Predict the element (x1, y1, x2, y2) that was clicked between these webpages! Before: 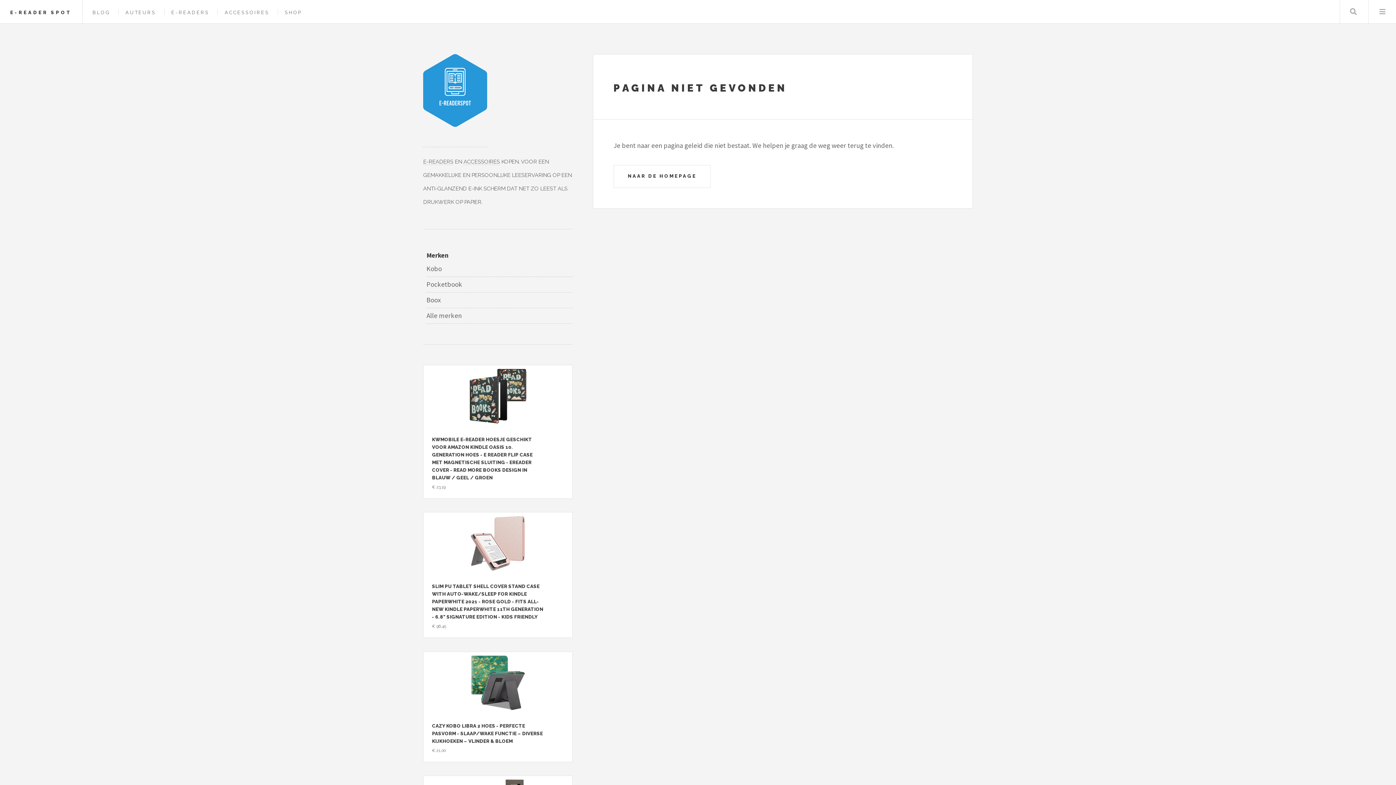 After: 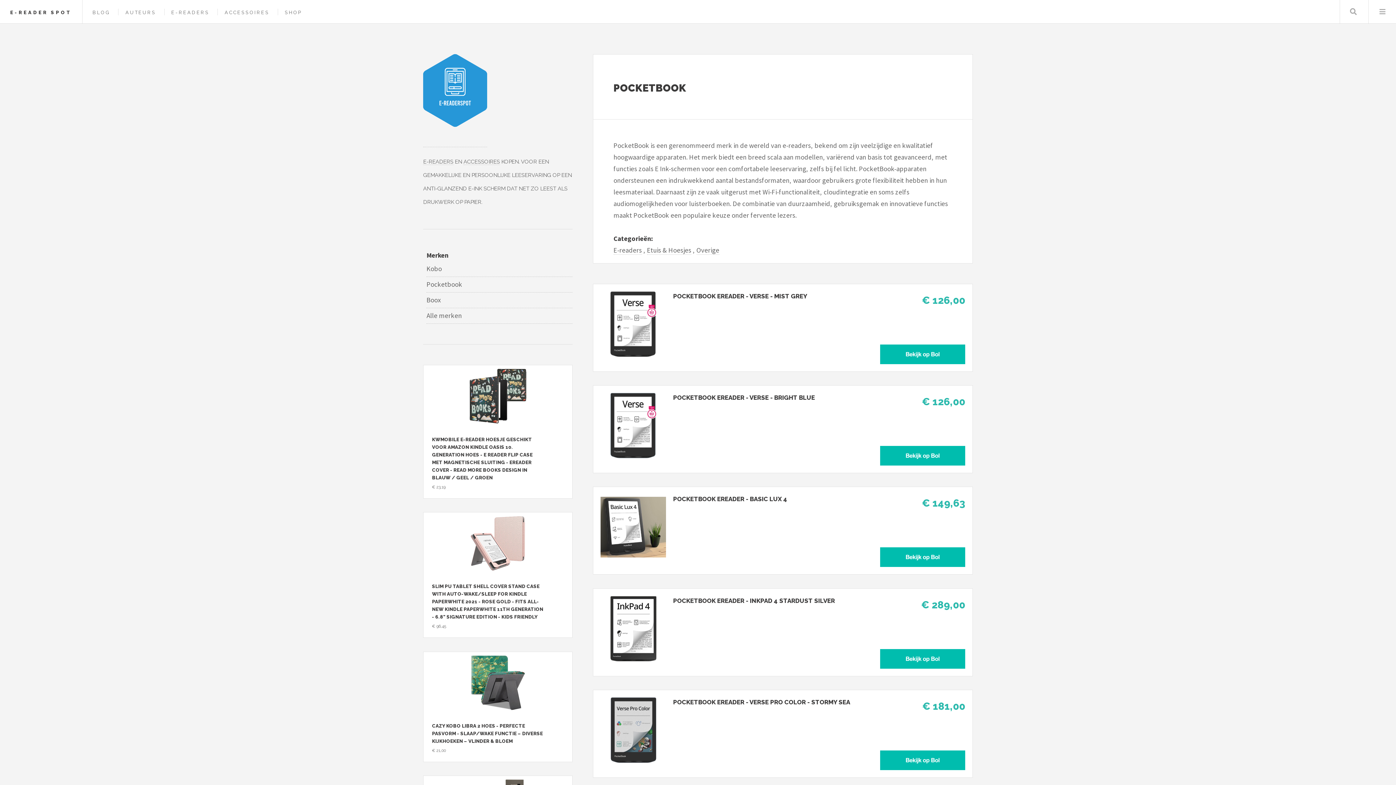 Action: label: Pocketbook bbox: (426, 277, 572, 292)